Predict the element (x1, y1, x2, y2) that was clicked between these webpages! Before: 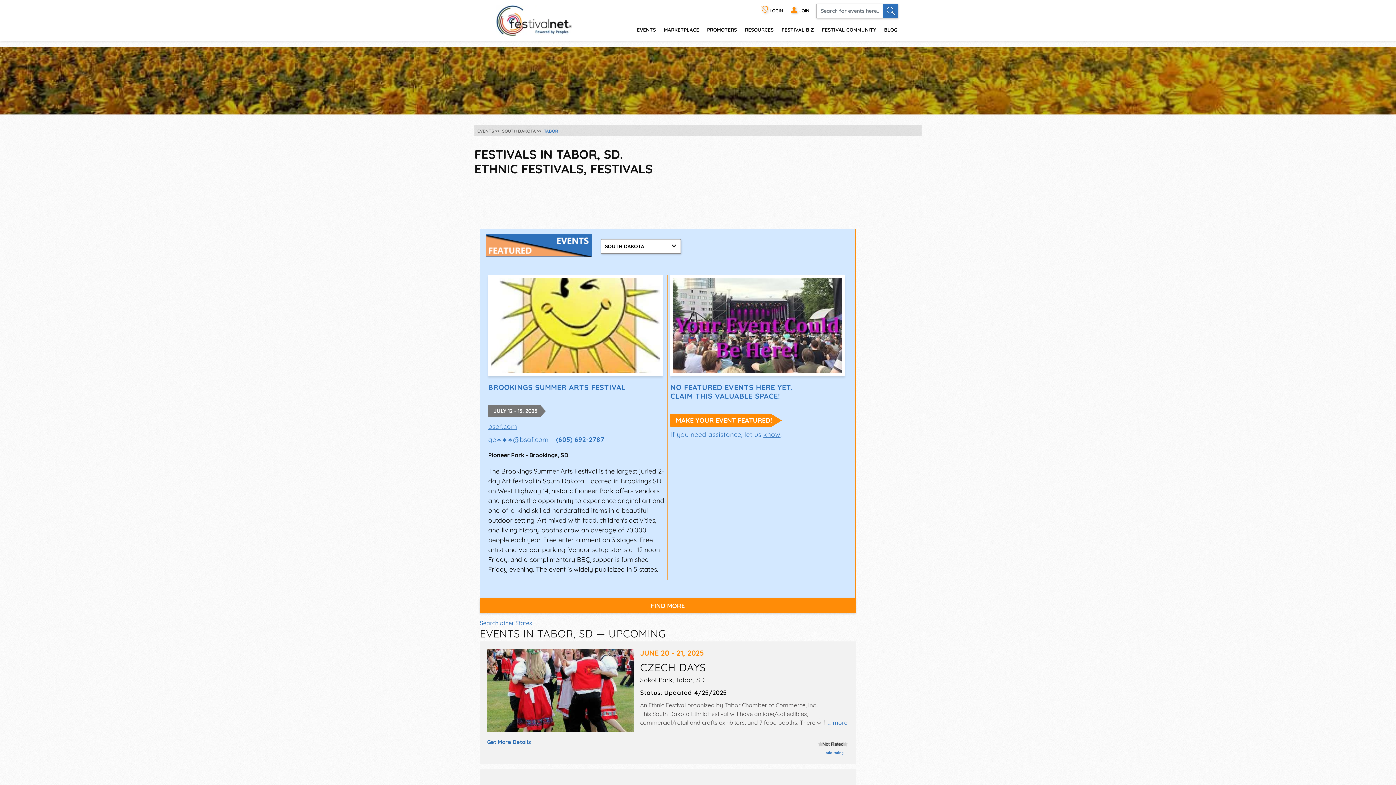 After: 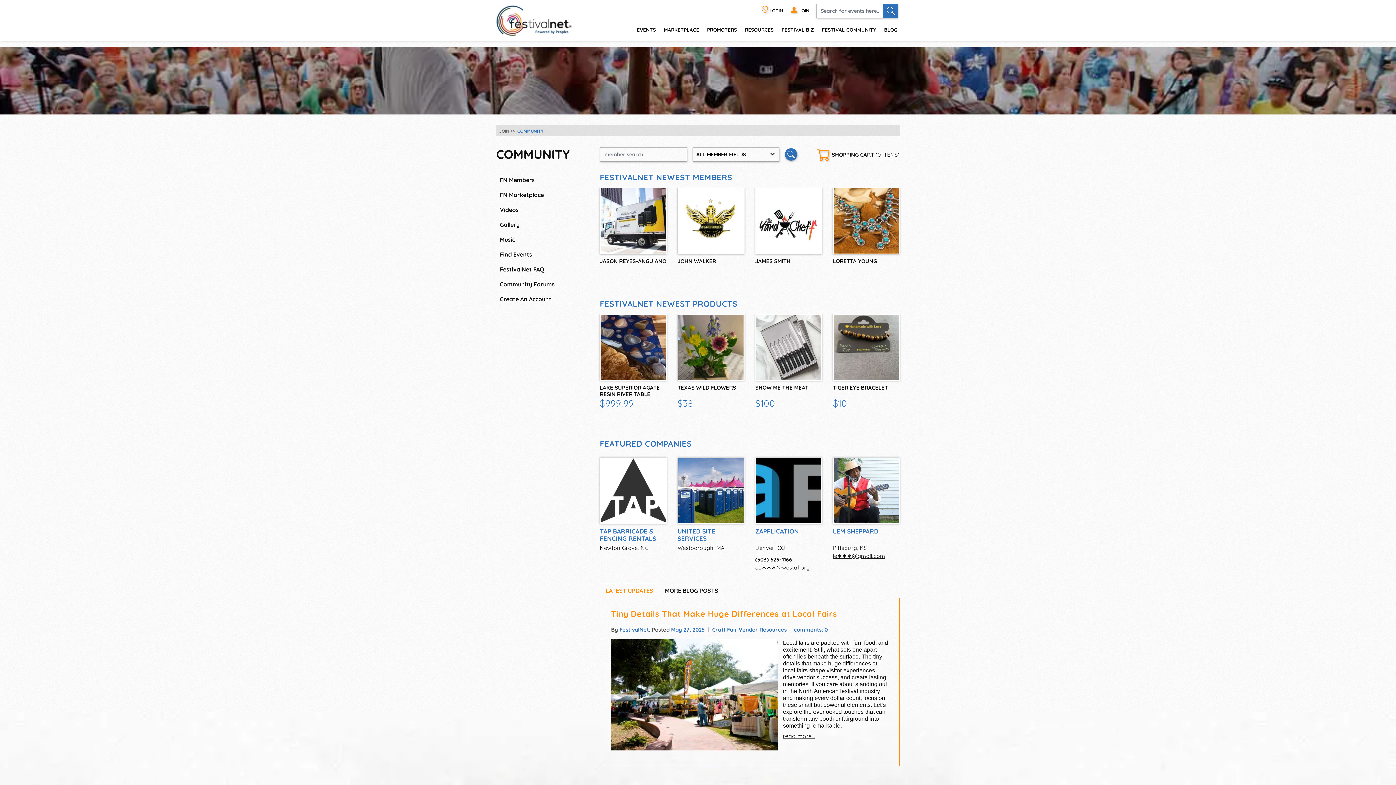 Action: label: FESTIVAL COMMUNITY bbox: (817, 21, 877, 37)